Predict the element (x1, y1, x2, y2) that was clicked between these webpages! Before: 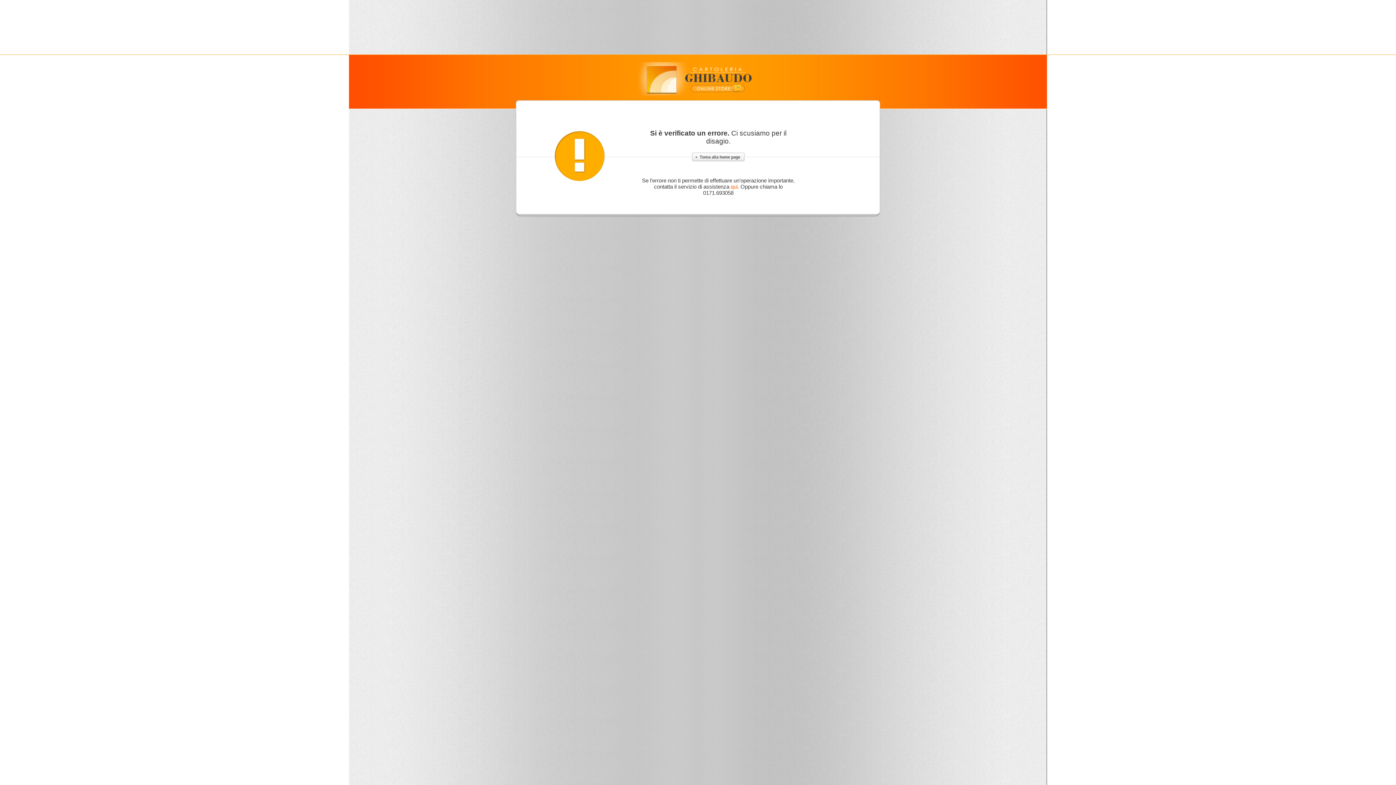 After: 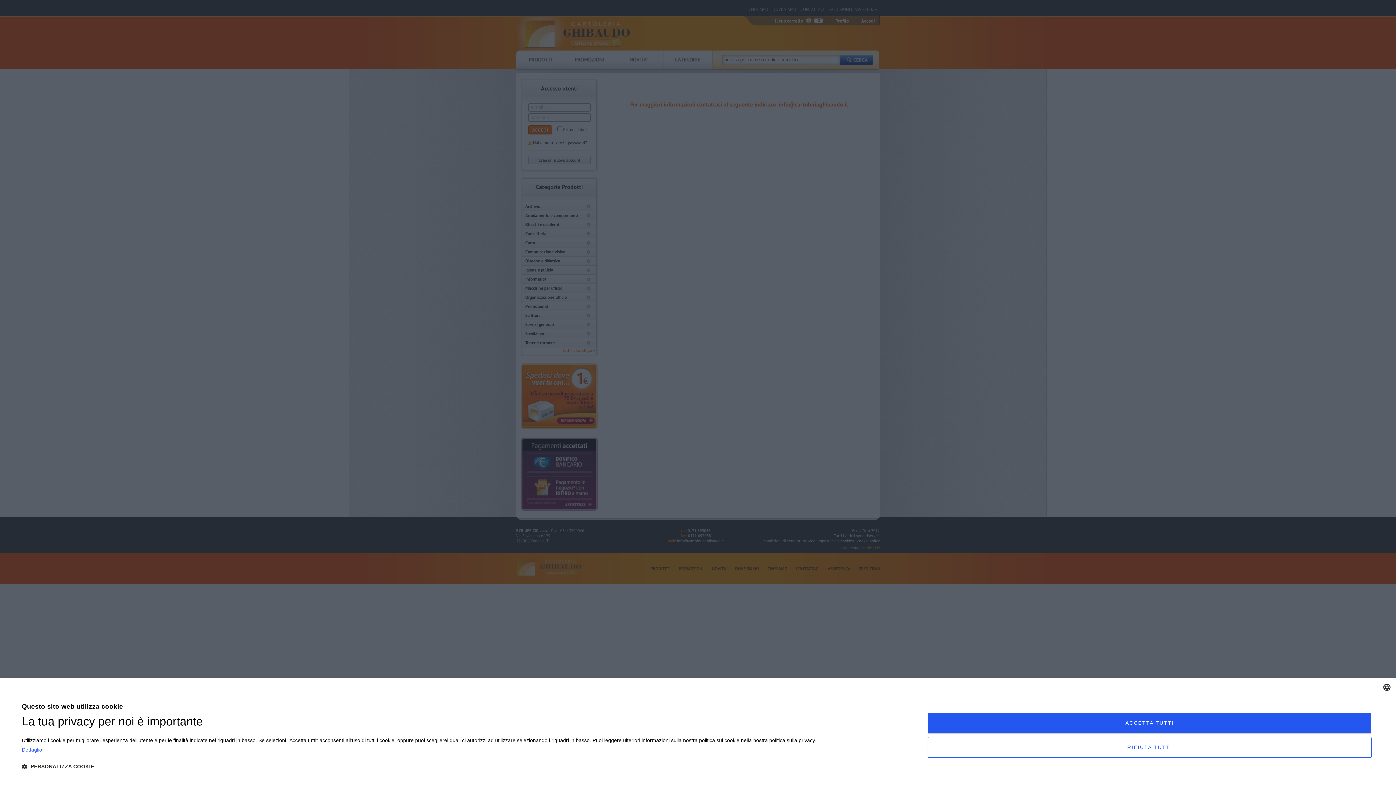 Action: label: qui bbox: (730, 183, 737, 189)